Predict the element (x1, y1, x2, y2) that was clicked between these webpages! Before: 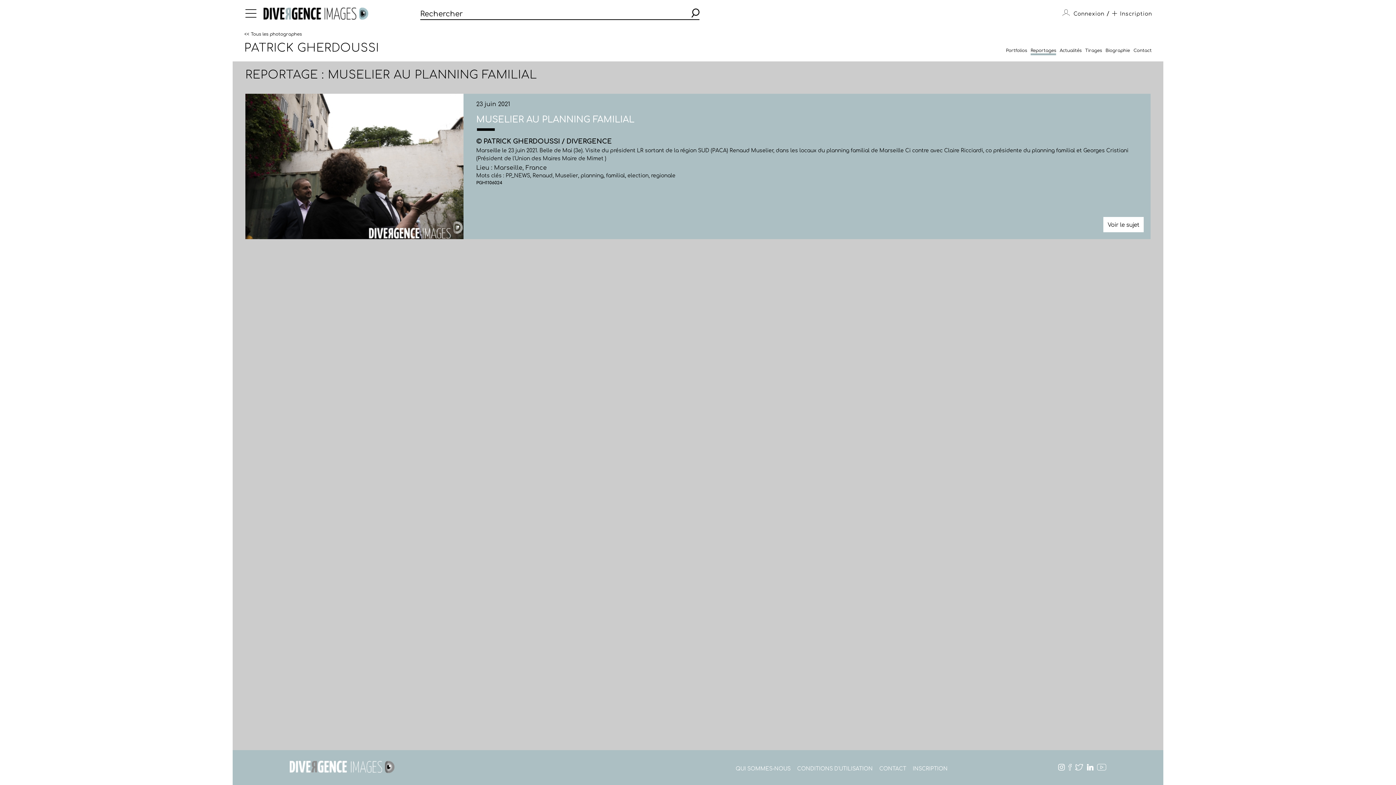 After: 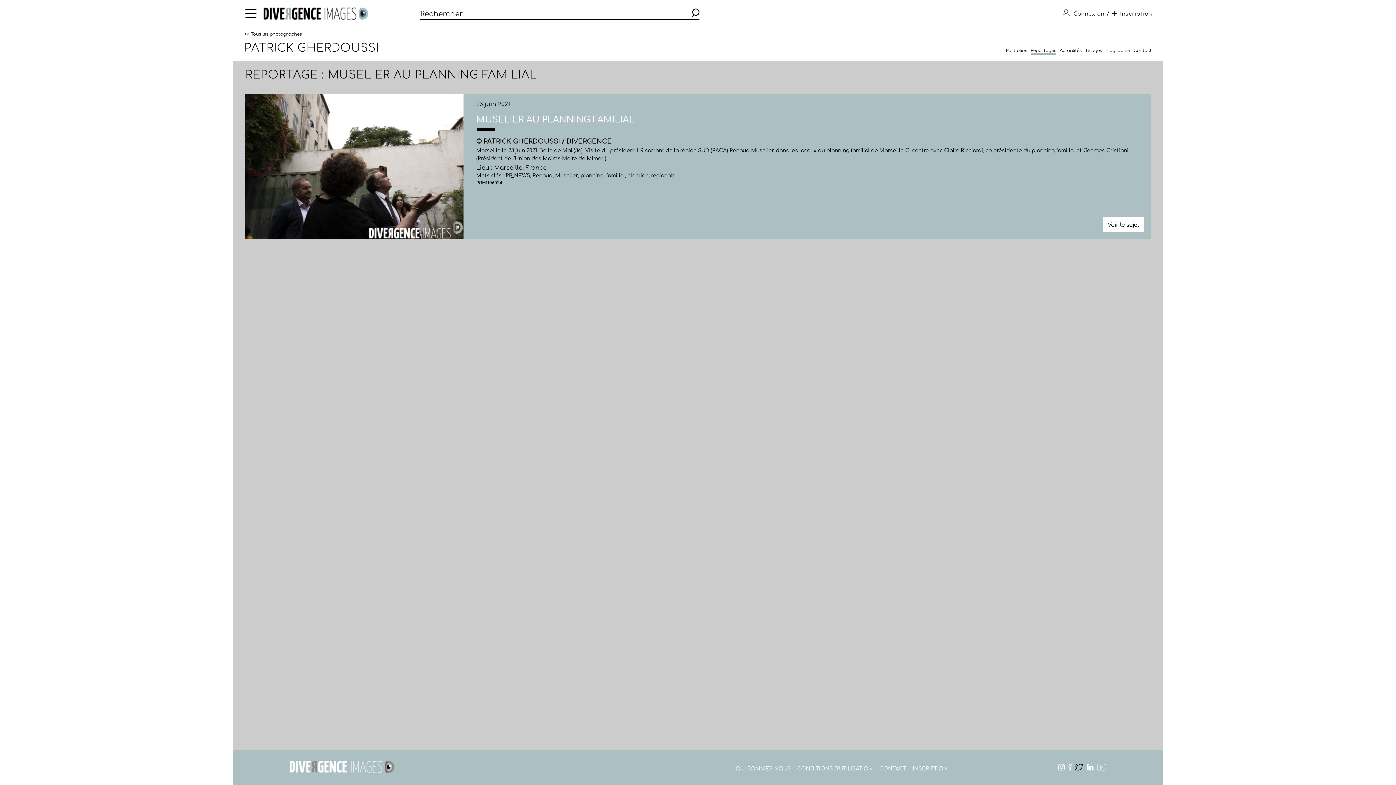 Action: bbox: (1075, 764, 1083, 771)